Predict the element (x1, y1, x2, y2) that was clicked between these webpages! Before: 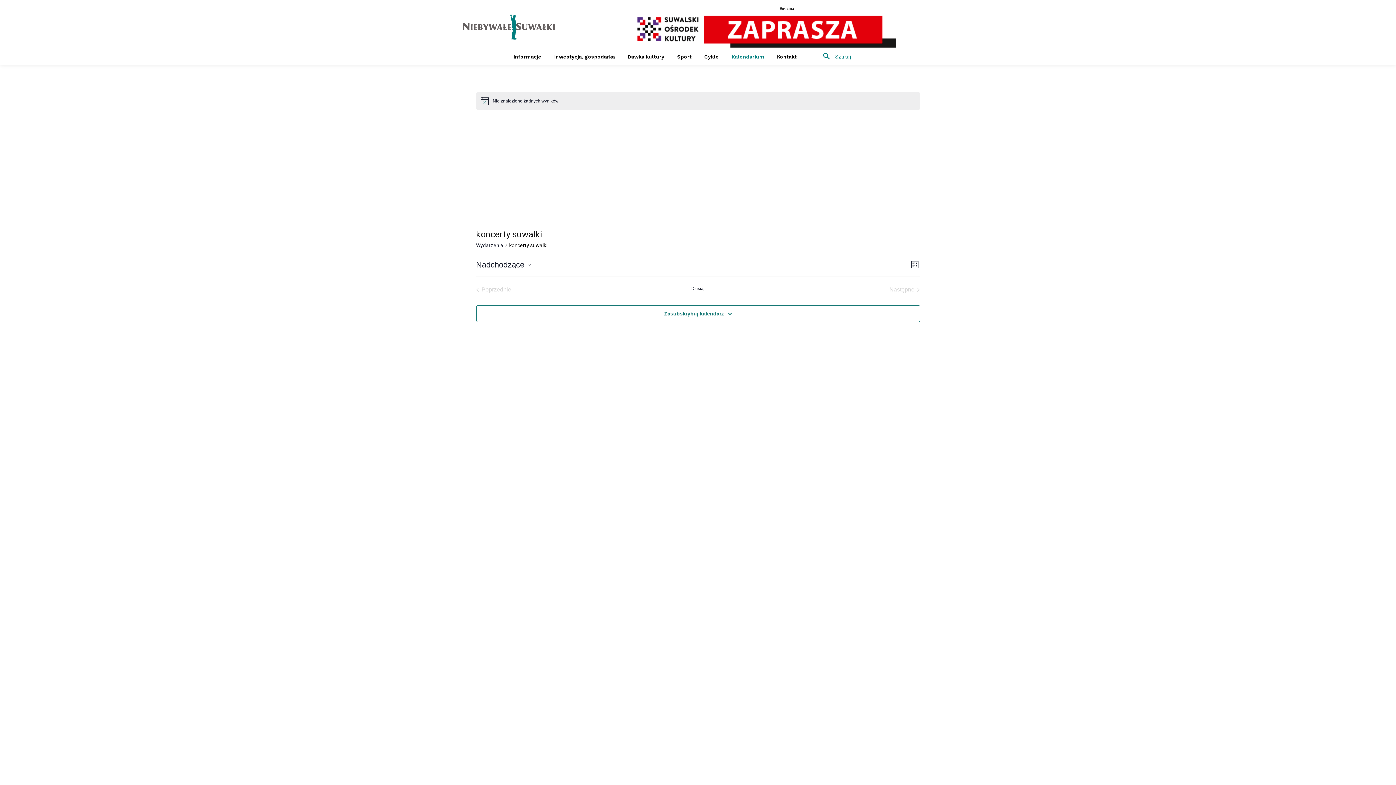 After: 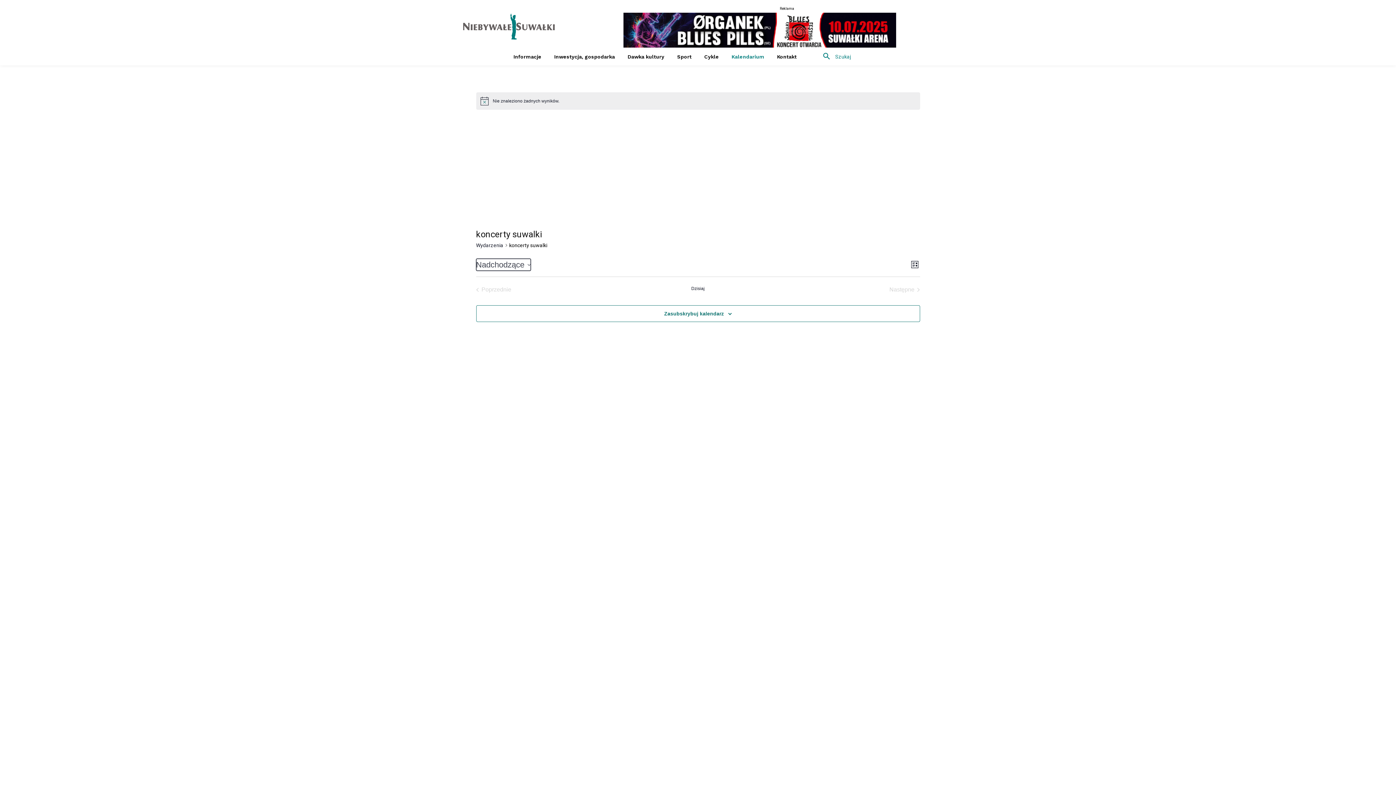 Action: label: Kliknij aby otworzyć kalendarz bbox: (476, 258, 530, 270)